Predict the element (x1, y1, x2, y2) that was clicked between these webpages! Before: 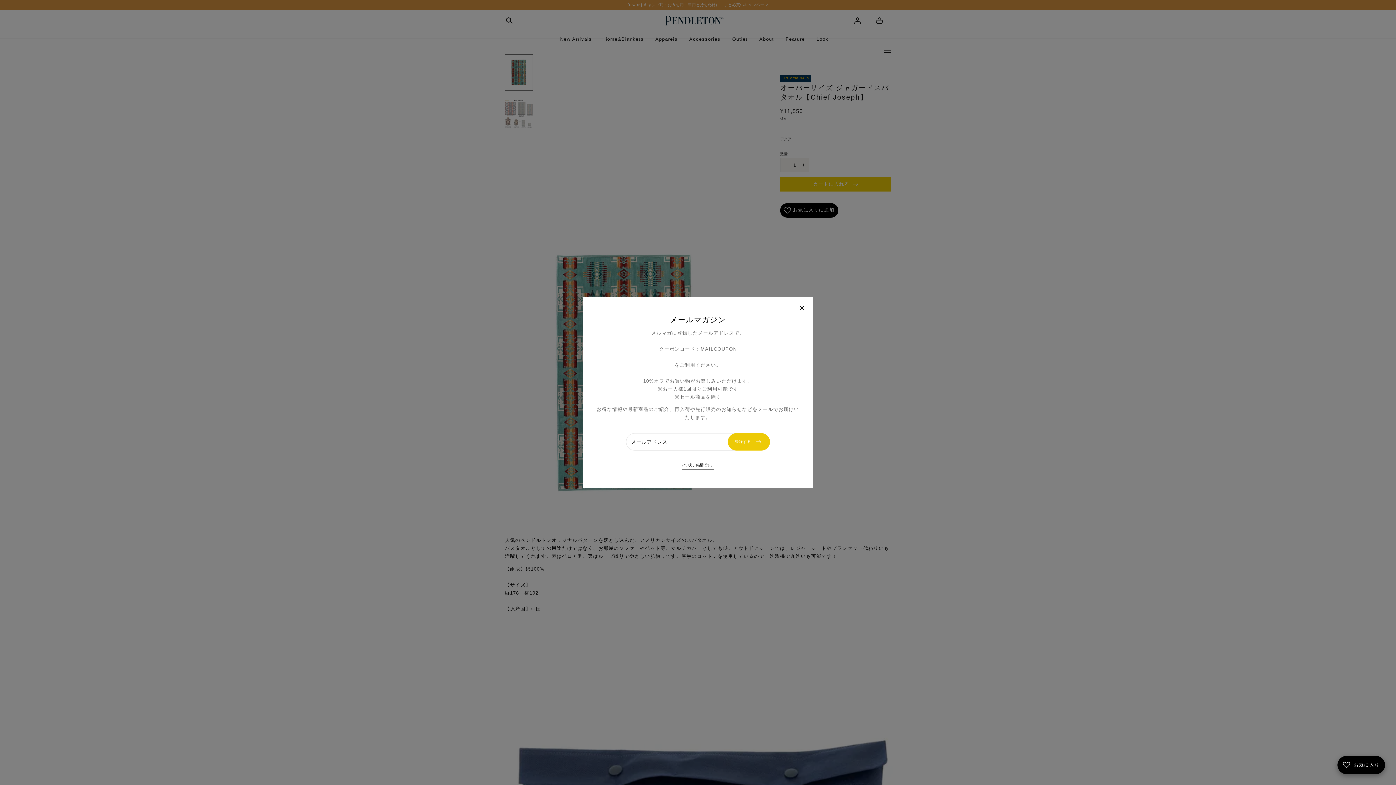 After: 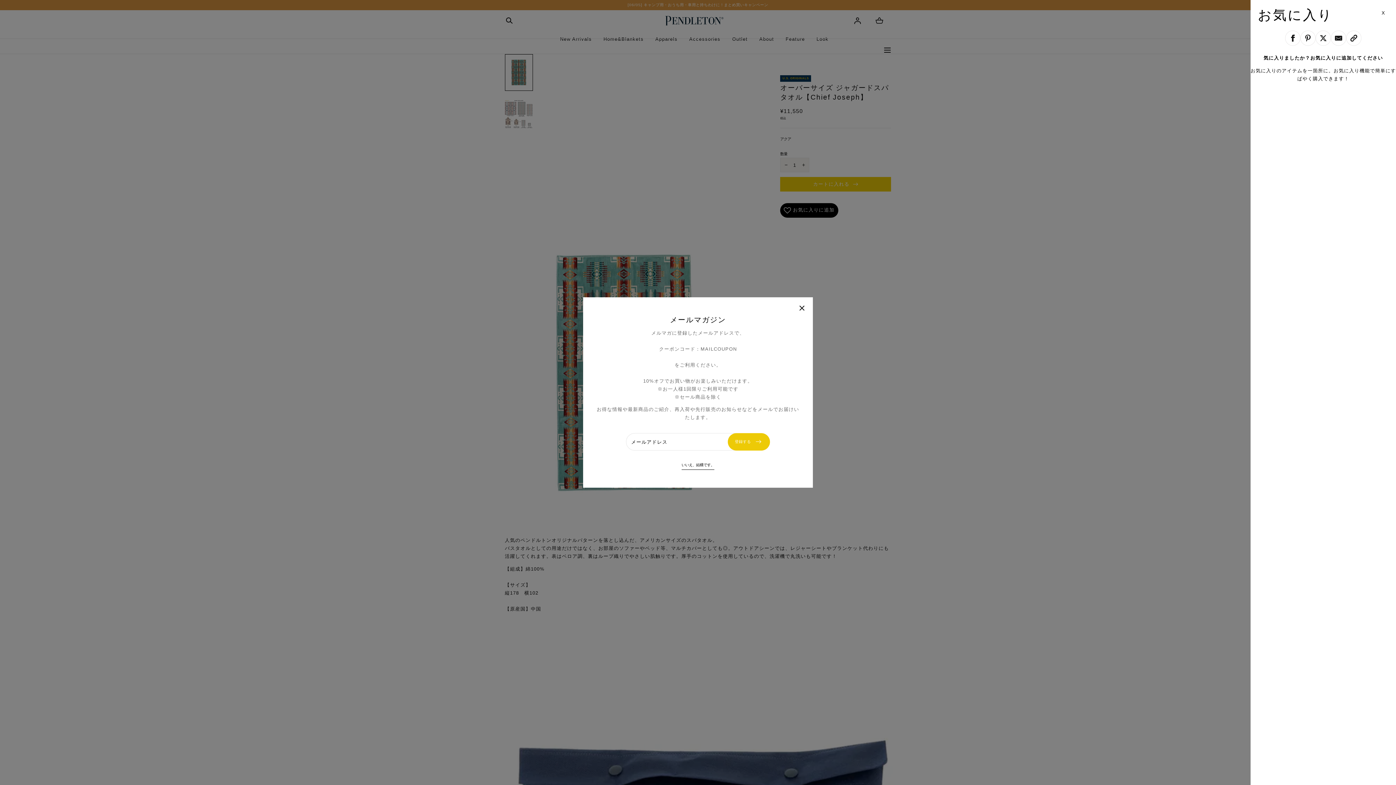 Action: bbox: (1337, 756, 1385, 774) label: お気に入りの詳細を開く